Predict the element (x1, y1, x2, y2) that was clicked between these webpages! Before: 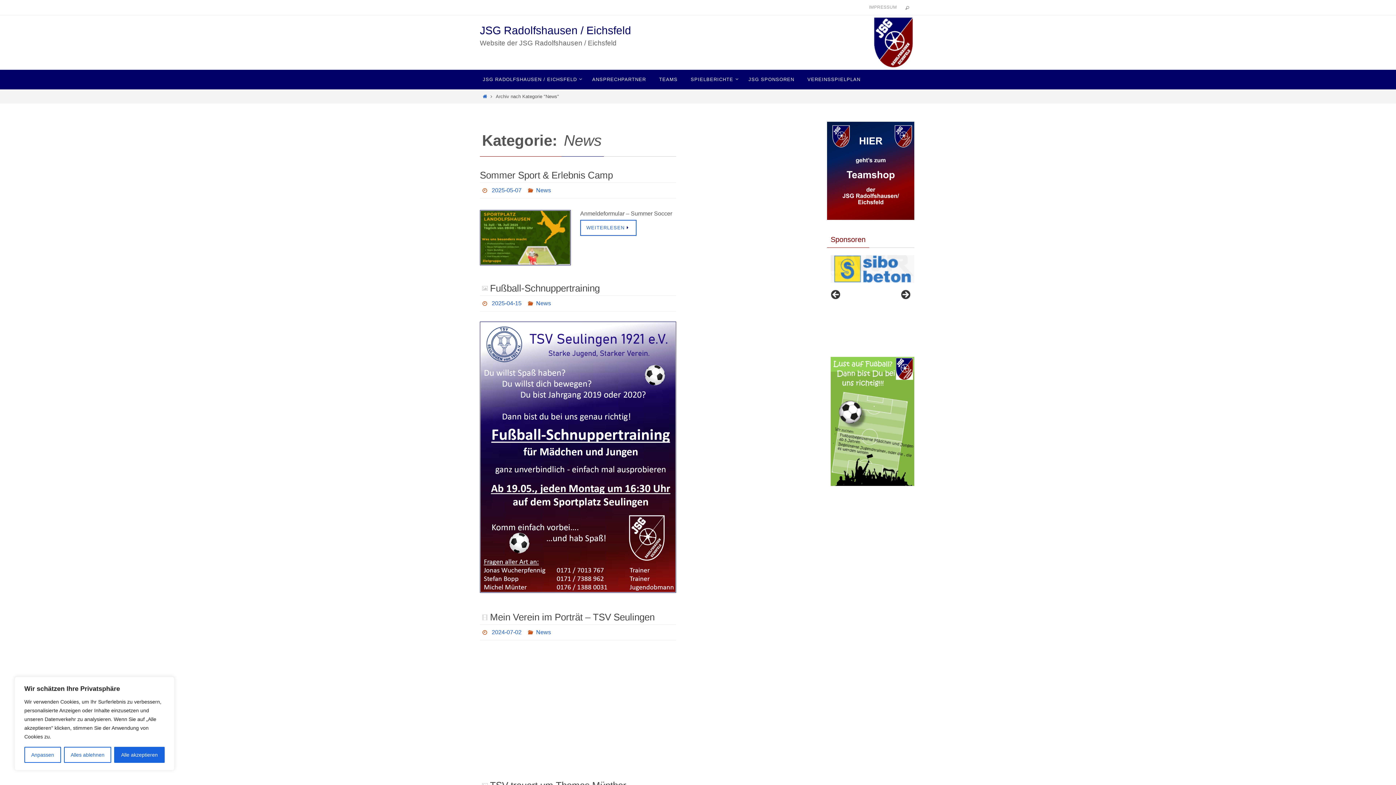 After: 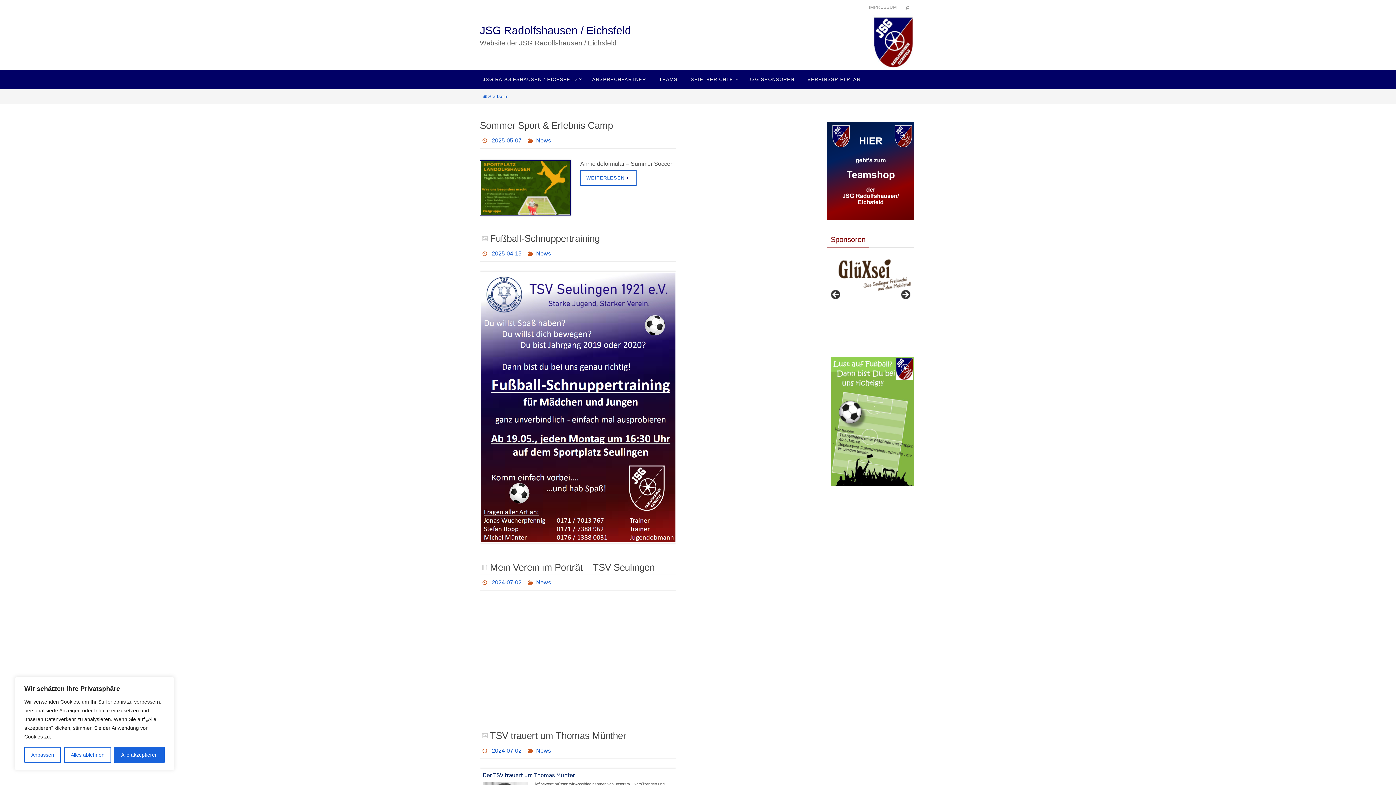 Action: label: JSG Radolfshausen / Eichsfeld bbox: (480, 22, 631, 38)